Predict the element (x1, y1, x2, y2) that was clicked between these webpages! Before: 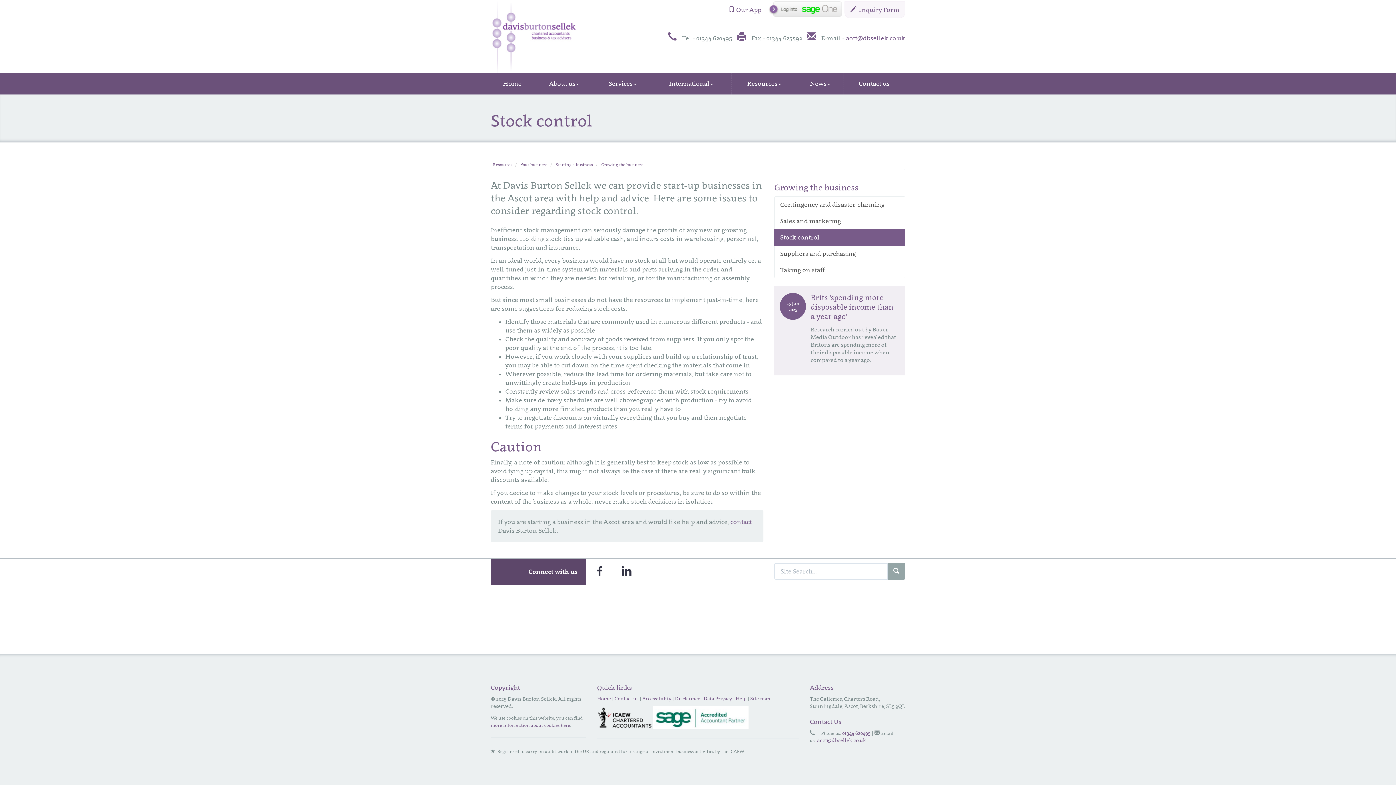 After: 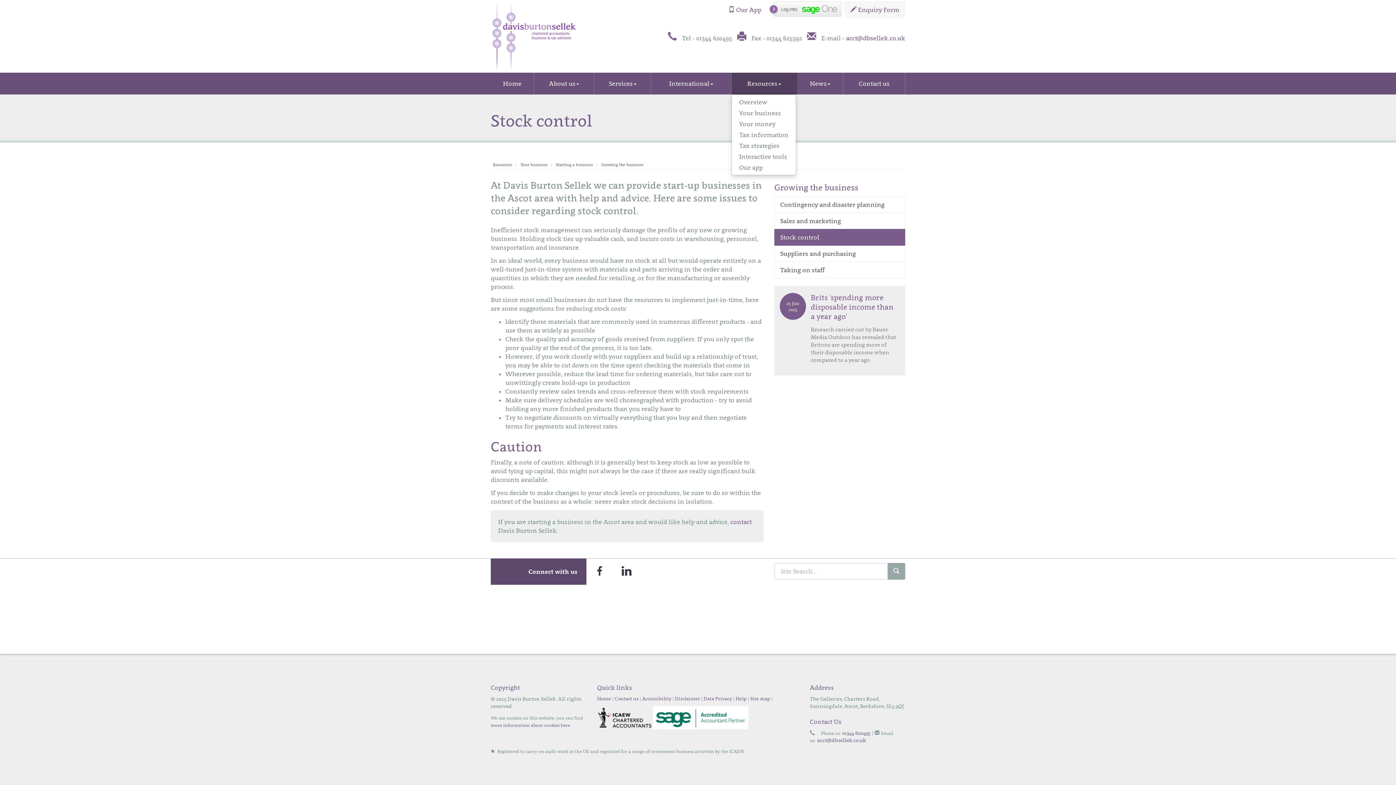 Action: label: Resources bbox: (731, 72, 797, 94)